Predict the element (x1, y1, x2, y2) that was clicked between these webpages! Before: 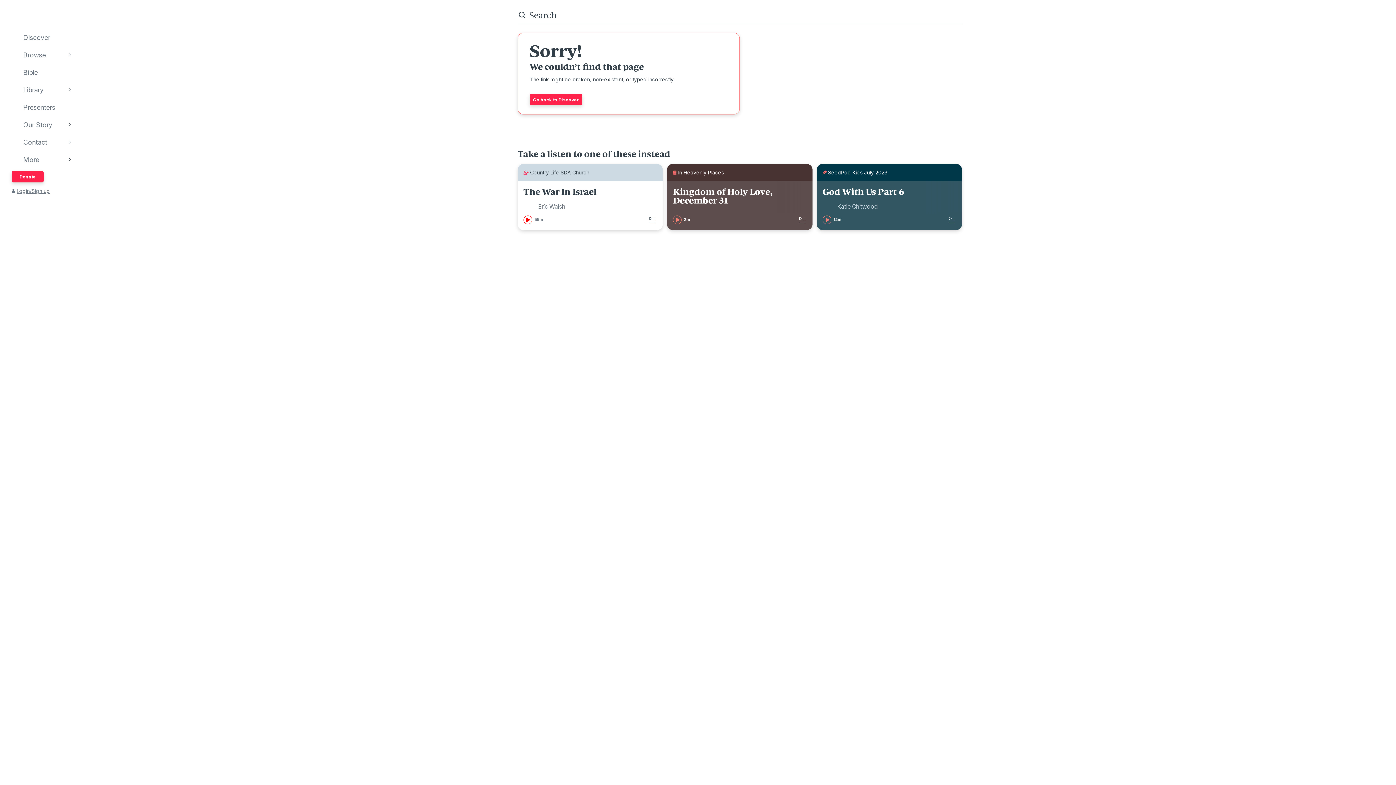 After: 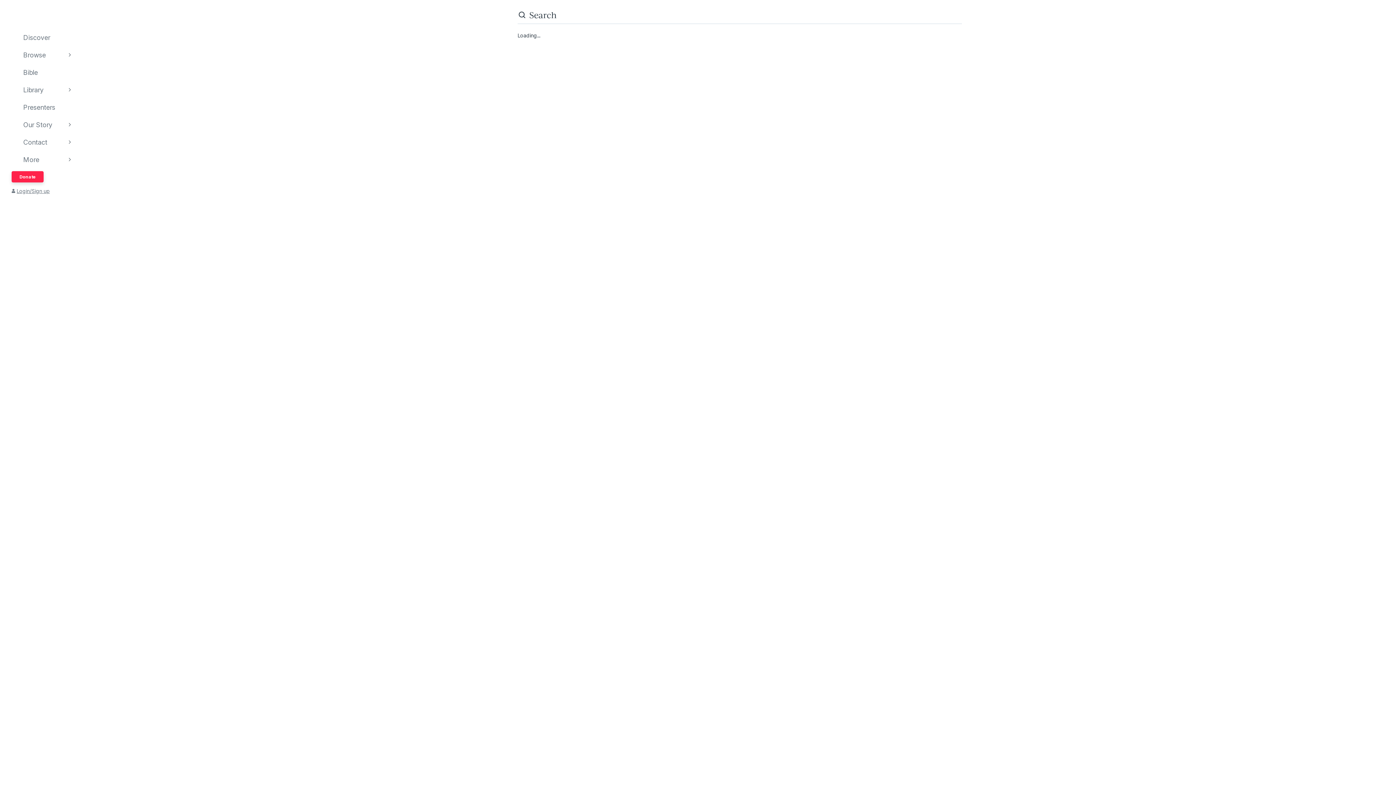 Action: label: Bible bbox: (11, 68, 75, 75)